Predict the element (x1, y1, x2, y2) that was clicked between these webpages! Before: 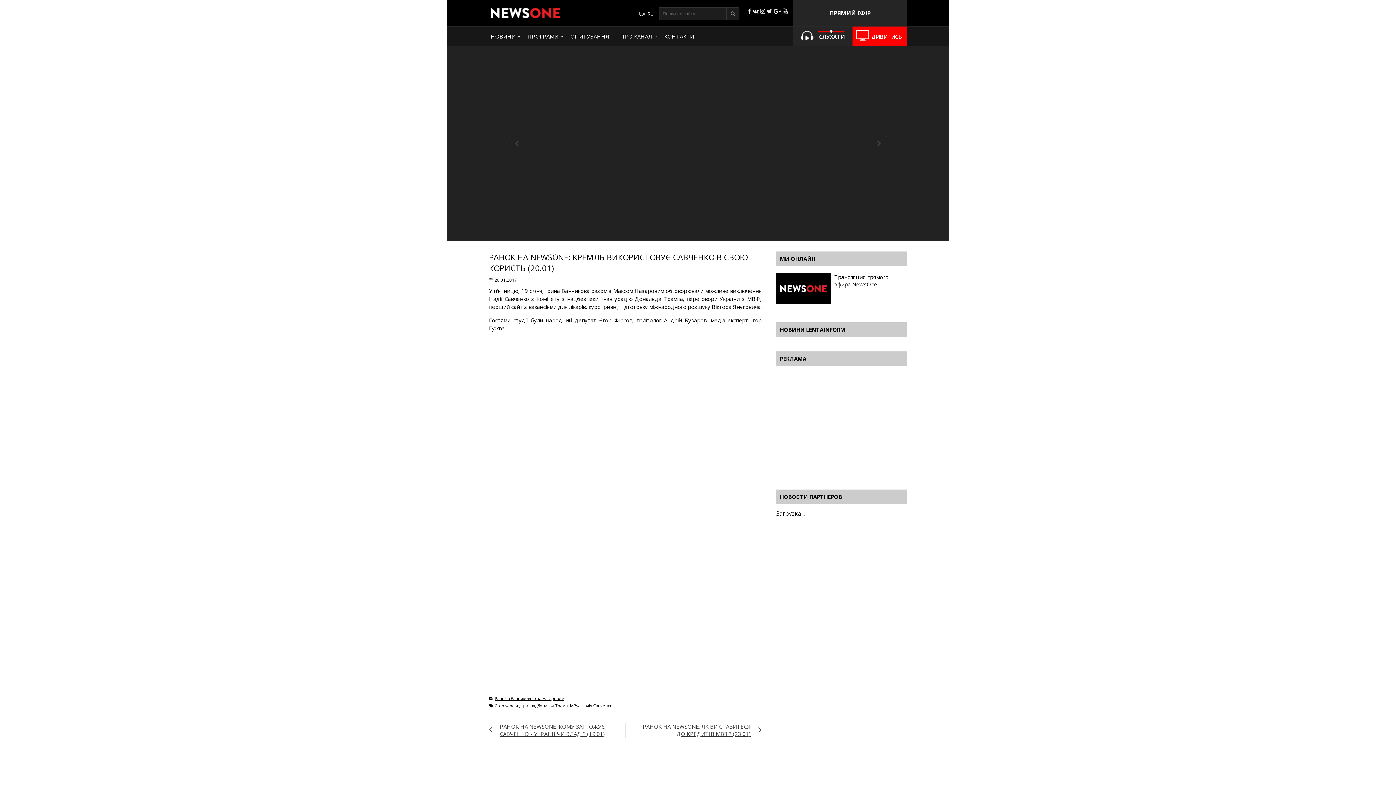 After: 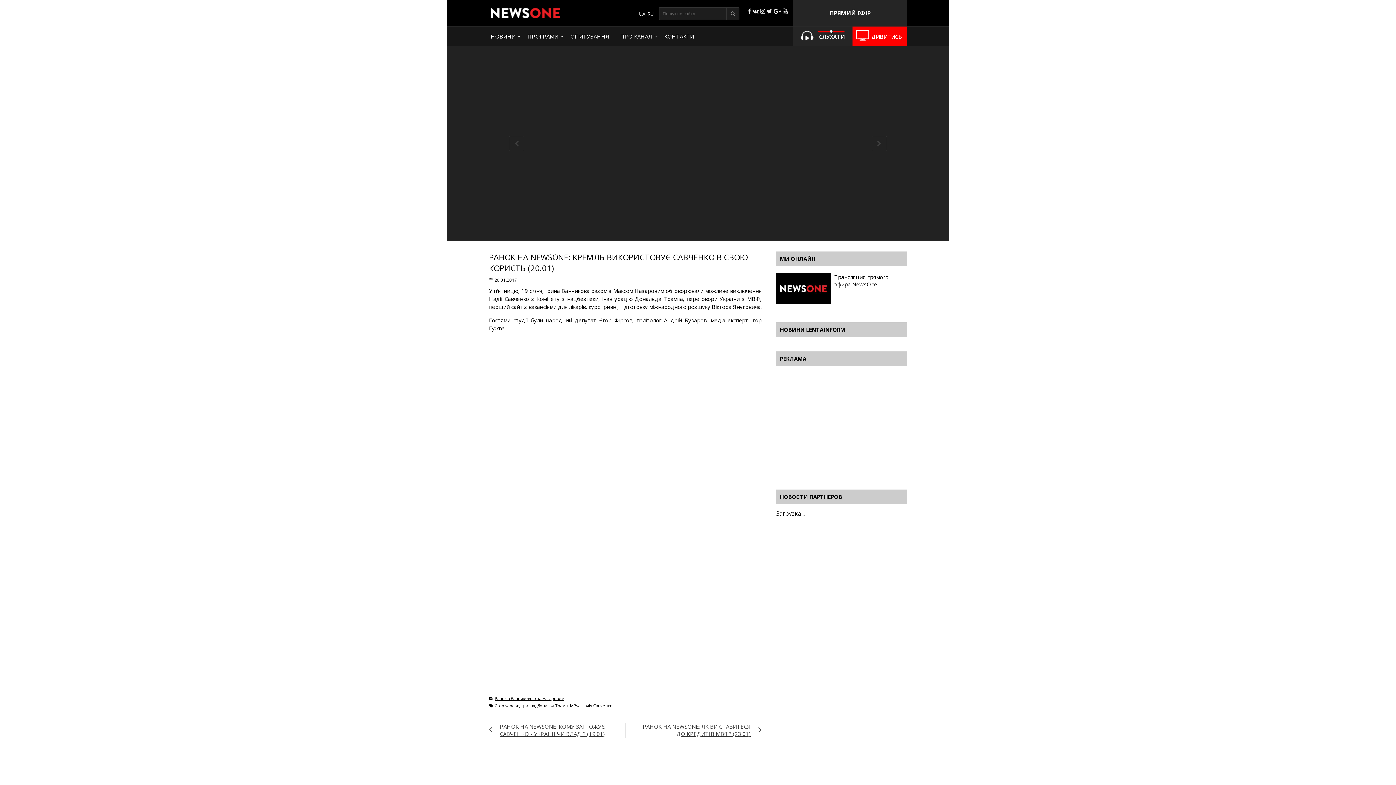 Action: bbox: (797, 26, 815, 43)